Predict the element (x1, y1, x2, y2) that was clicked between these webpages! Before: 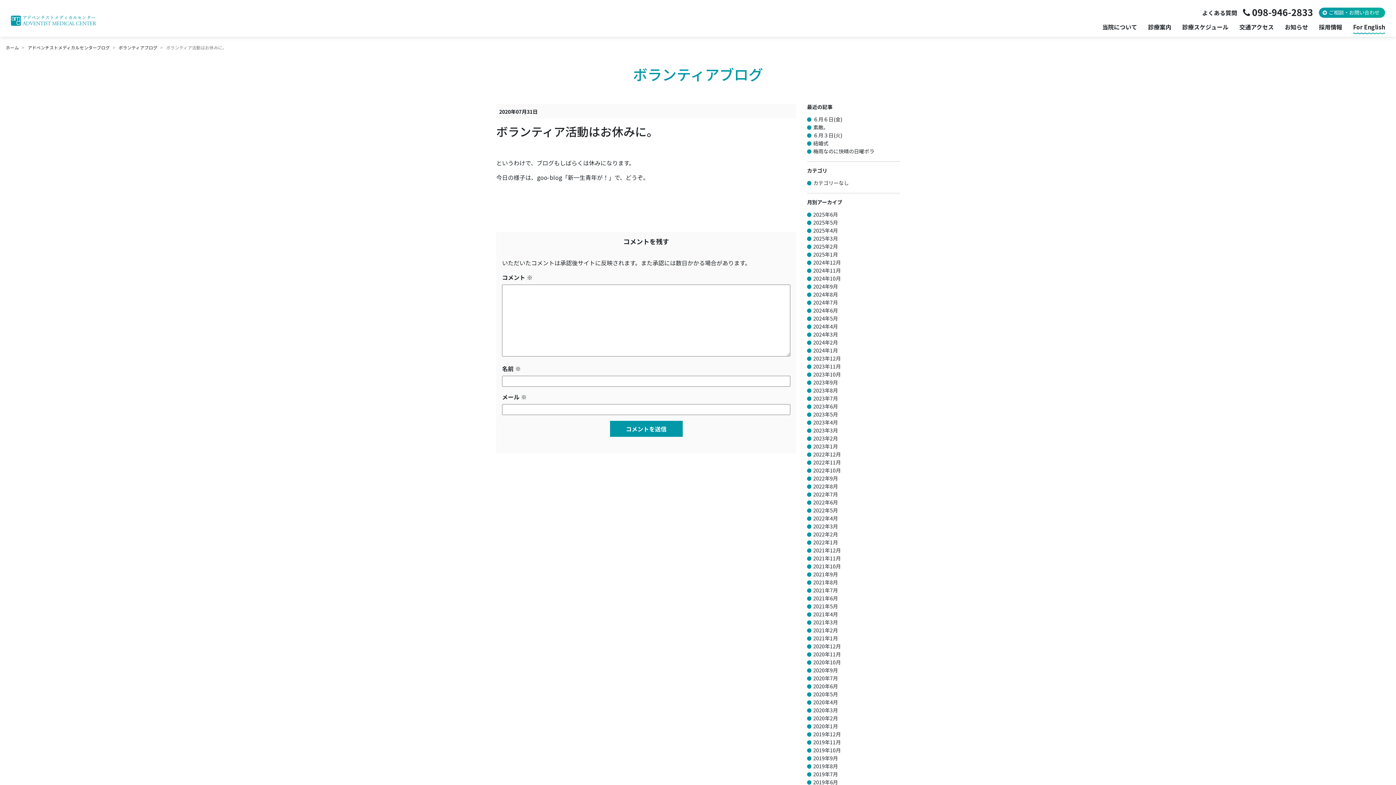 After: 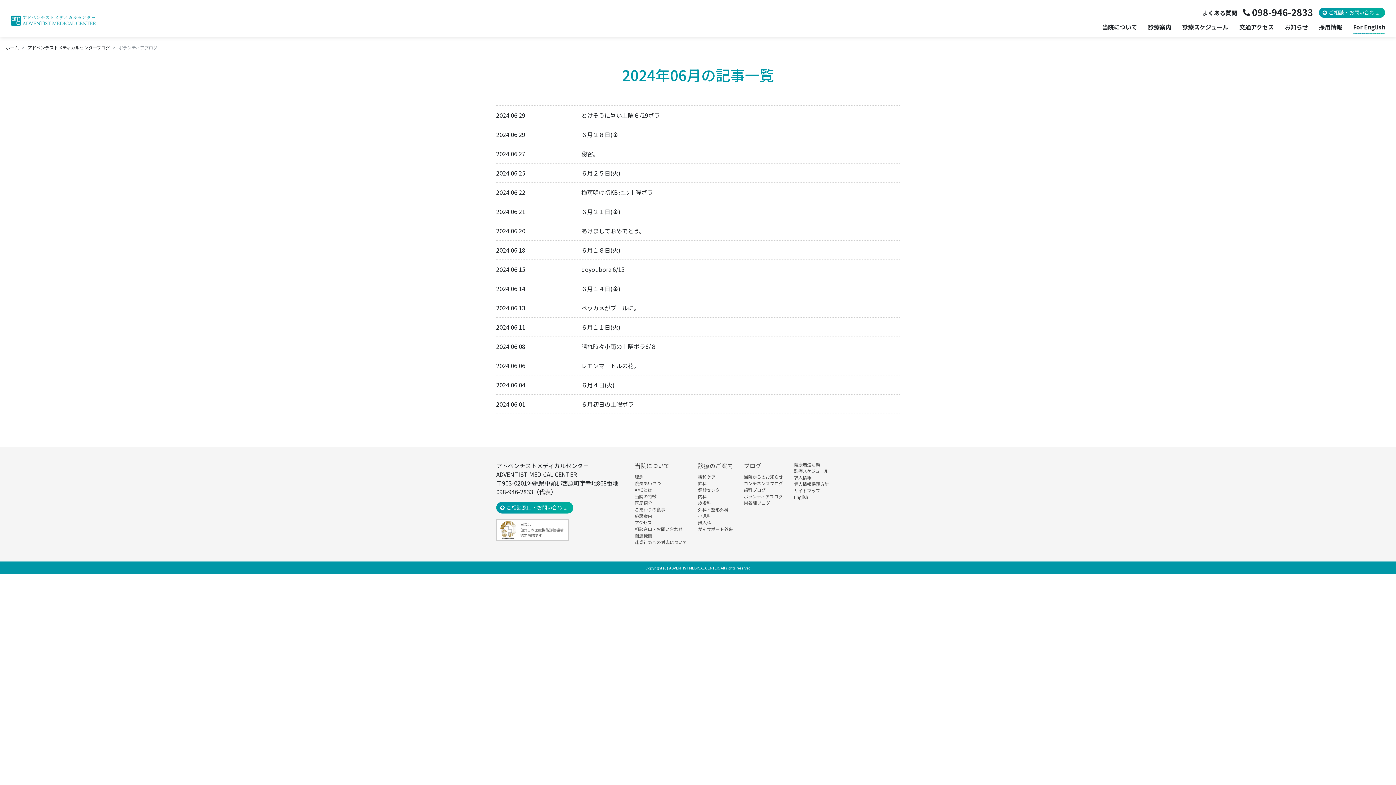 Action: label: 2024年6月 bbox: (813, 306, 838, 314)